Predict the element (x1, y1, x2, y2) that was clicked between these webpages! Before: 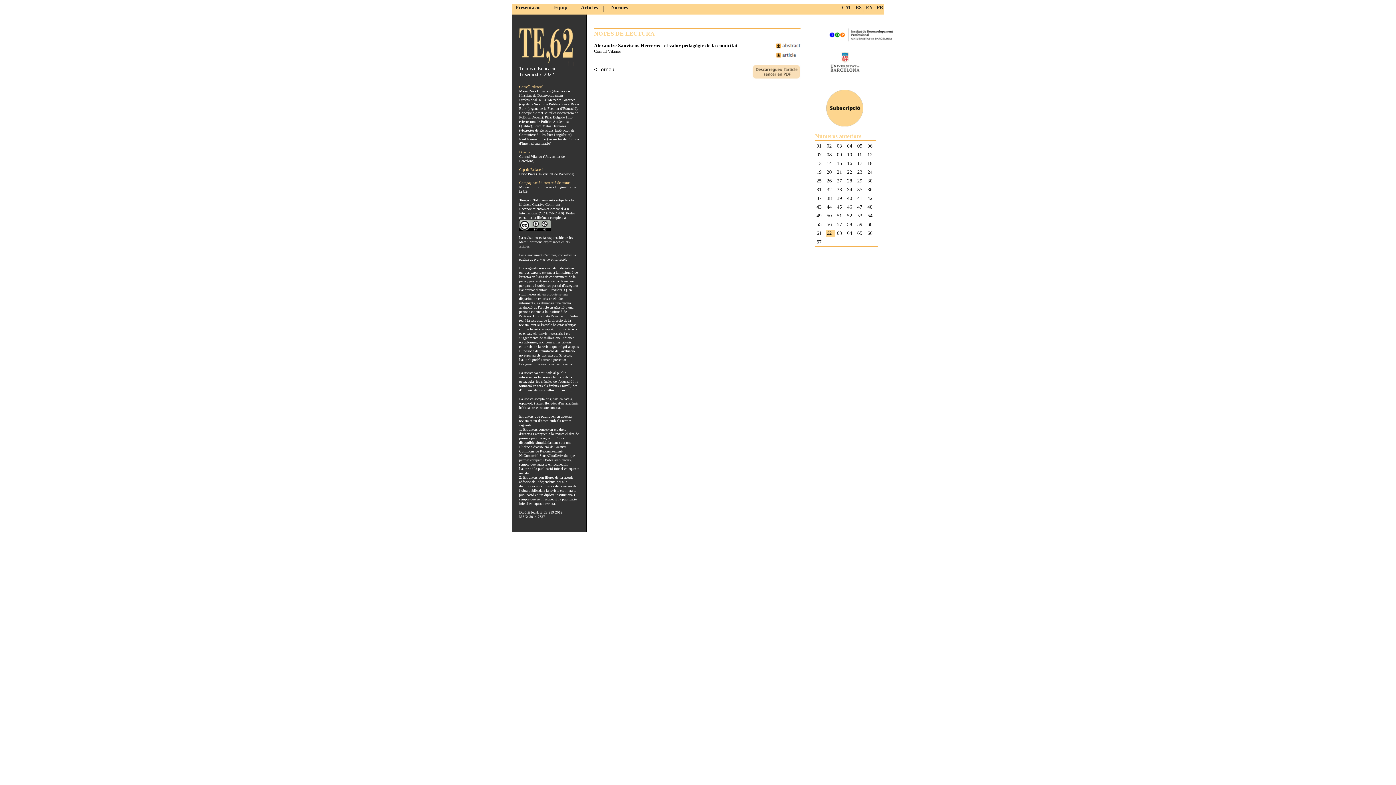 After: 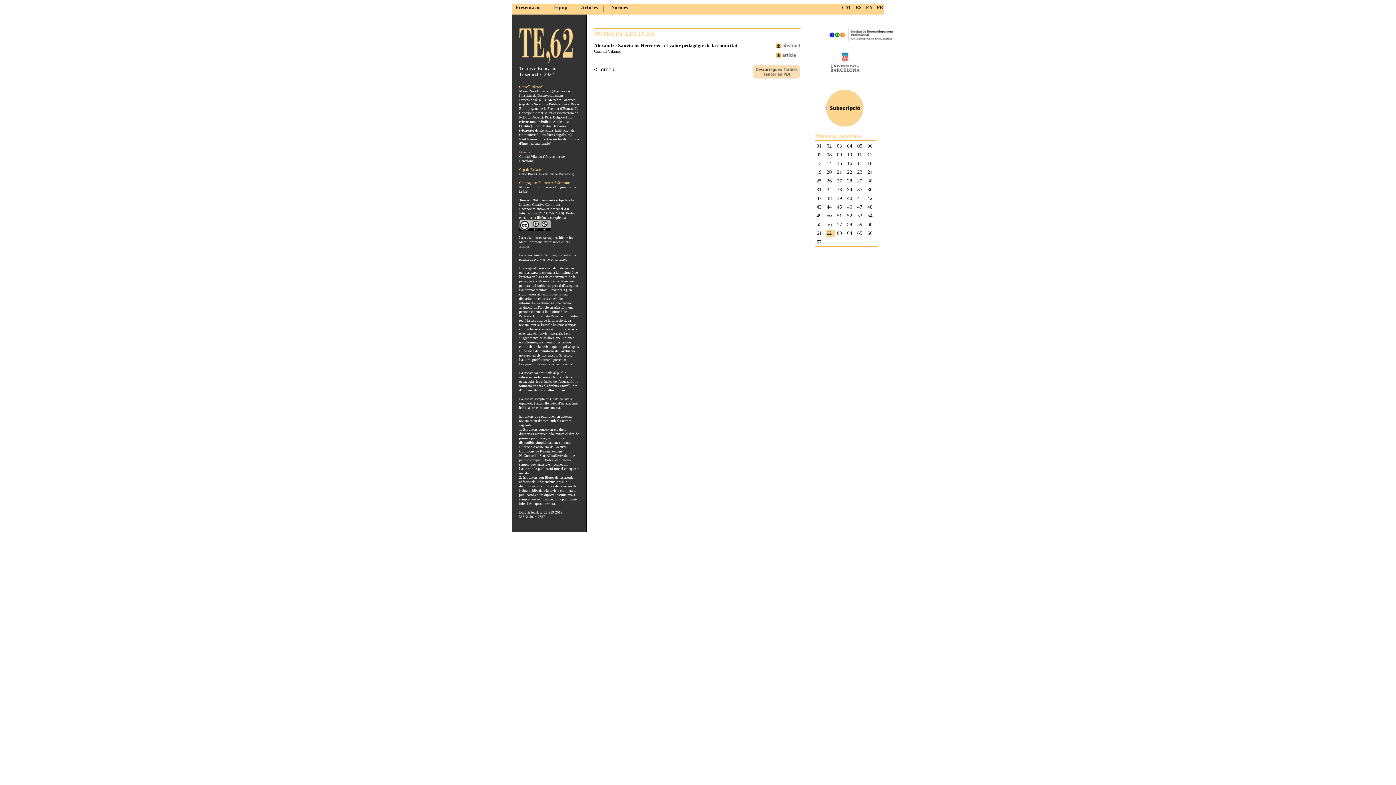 Action: label: Llicència d’atribució de Creative Commons de Reconeixement-NoComercial-SenseObraDerivada bbox: (519, 445, 567, 457)